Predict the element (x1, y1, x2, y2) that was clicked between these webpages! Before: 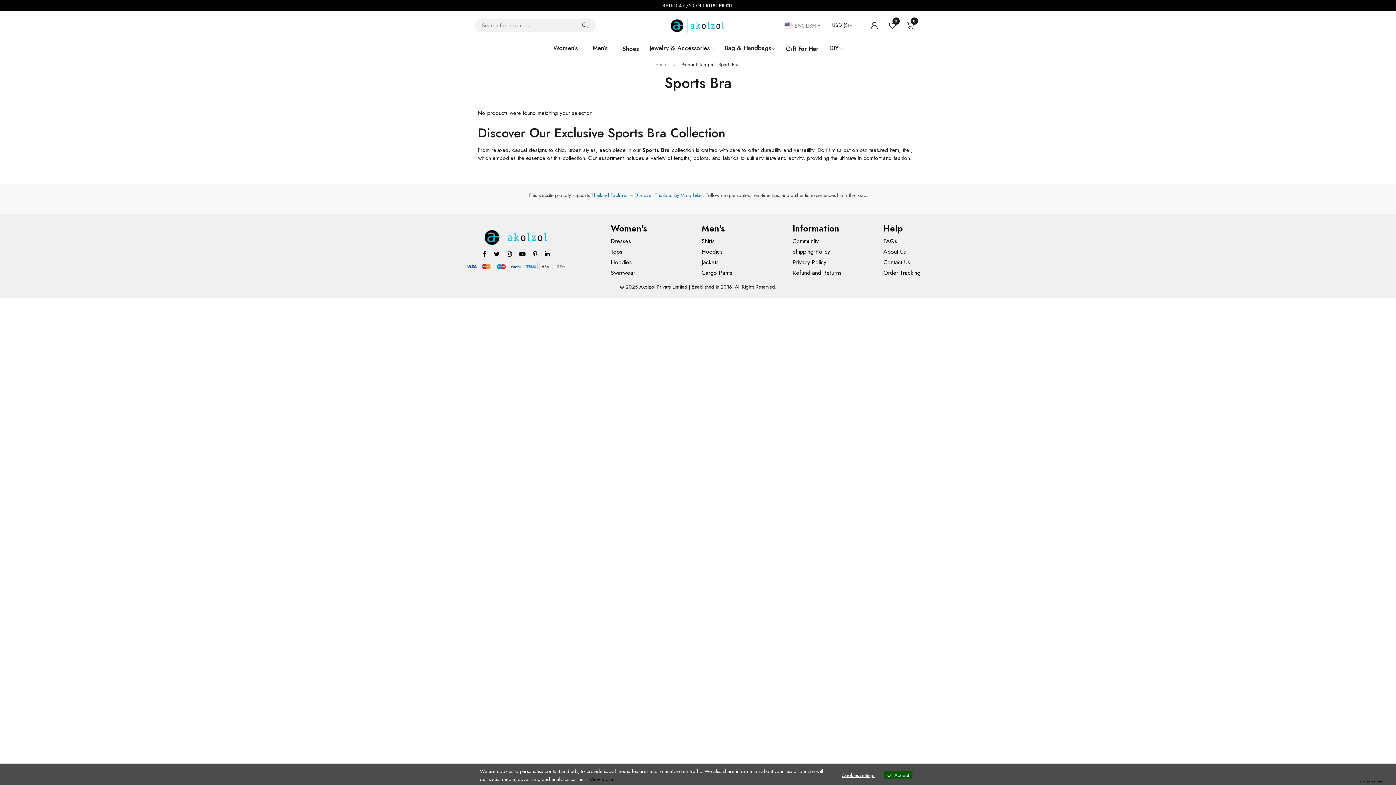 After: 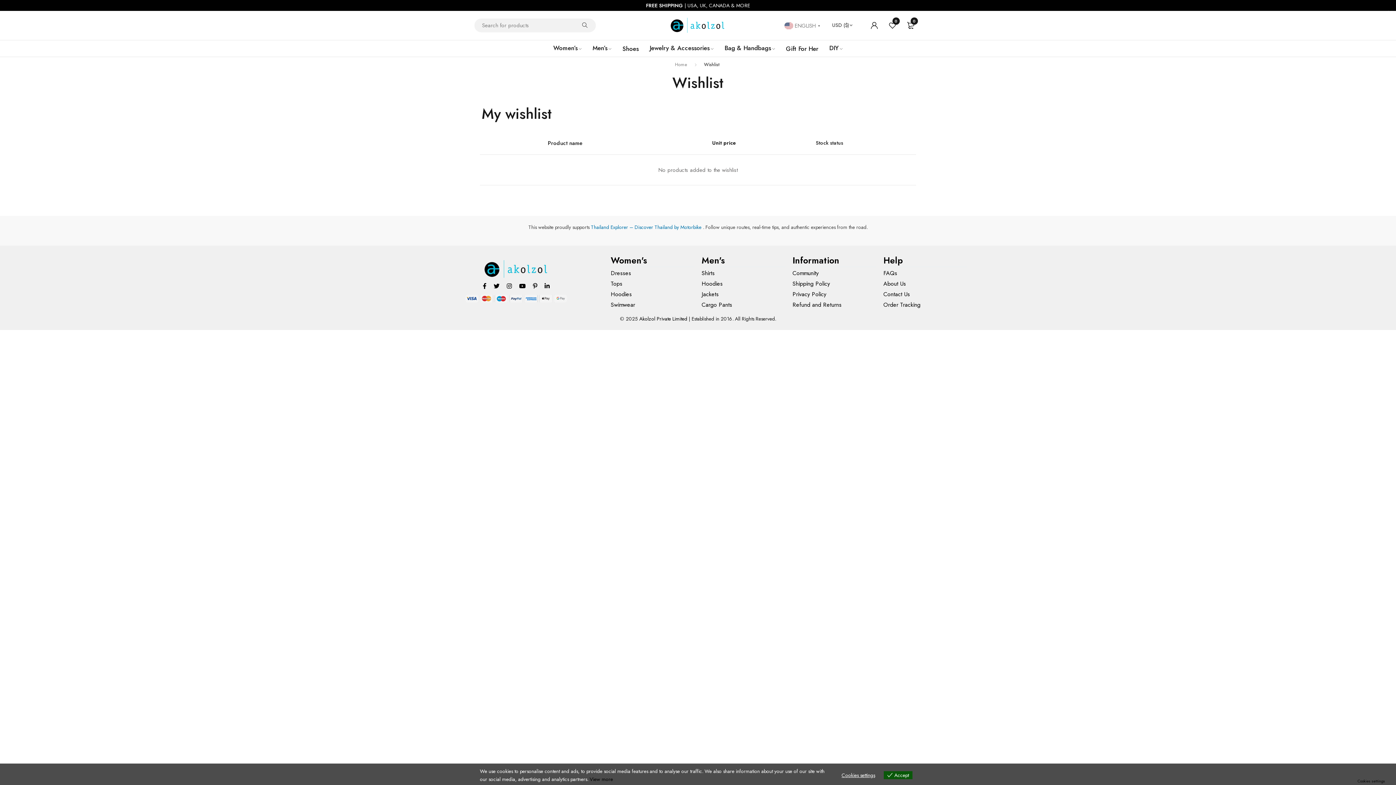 Action: bbox: (885, 14, 900, 36) label: 0